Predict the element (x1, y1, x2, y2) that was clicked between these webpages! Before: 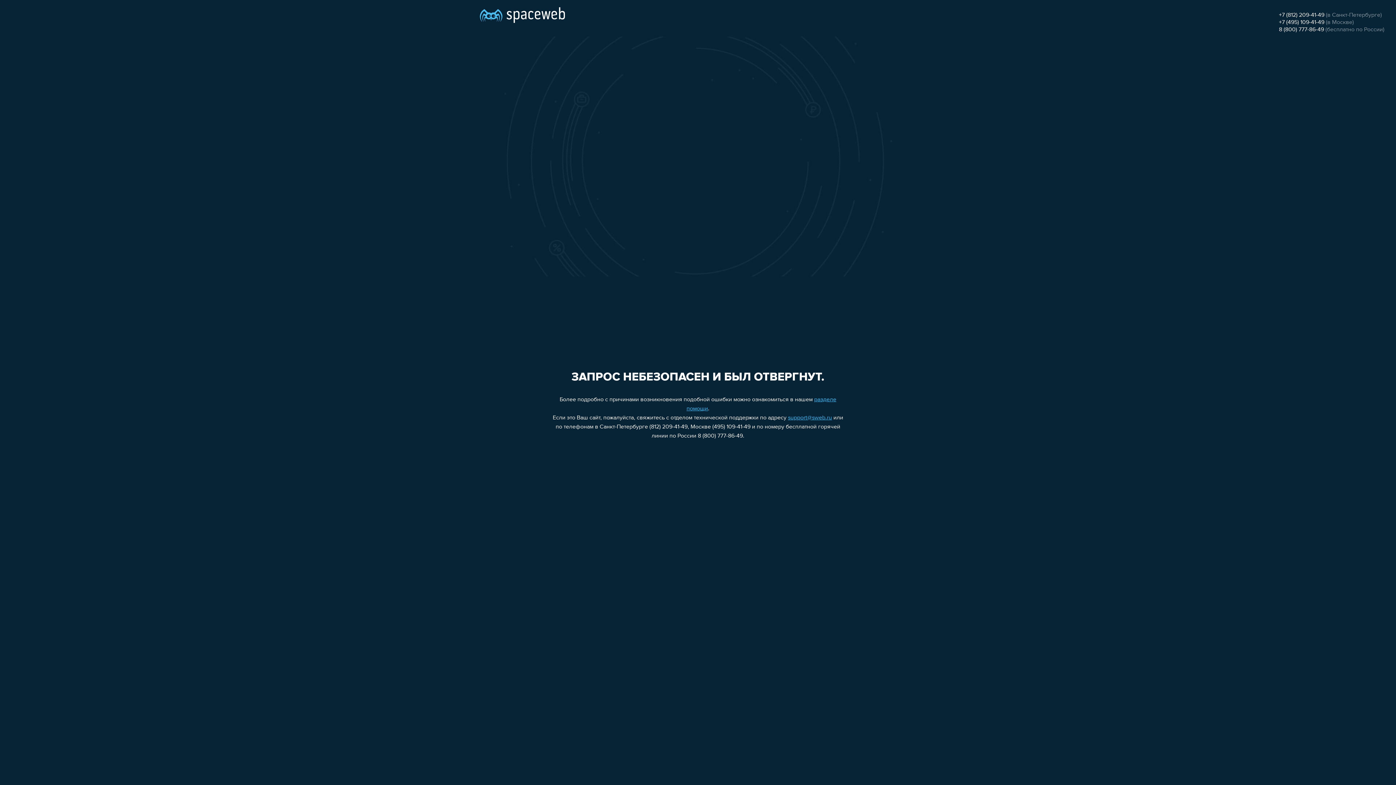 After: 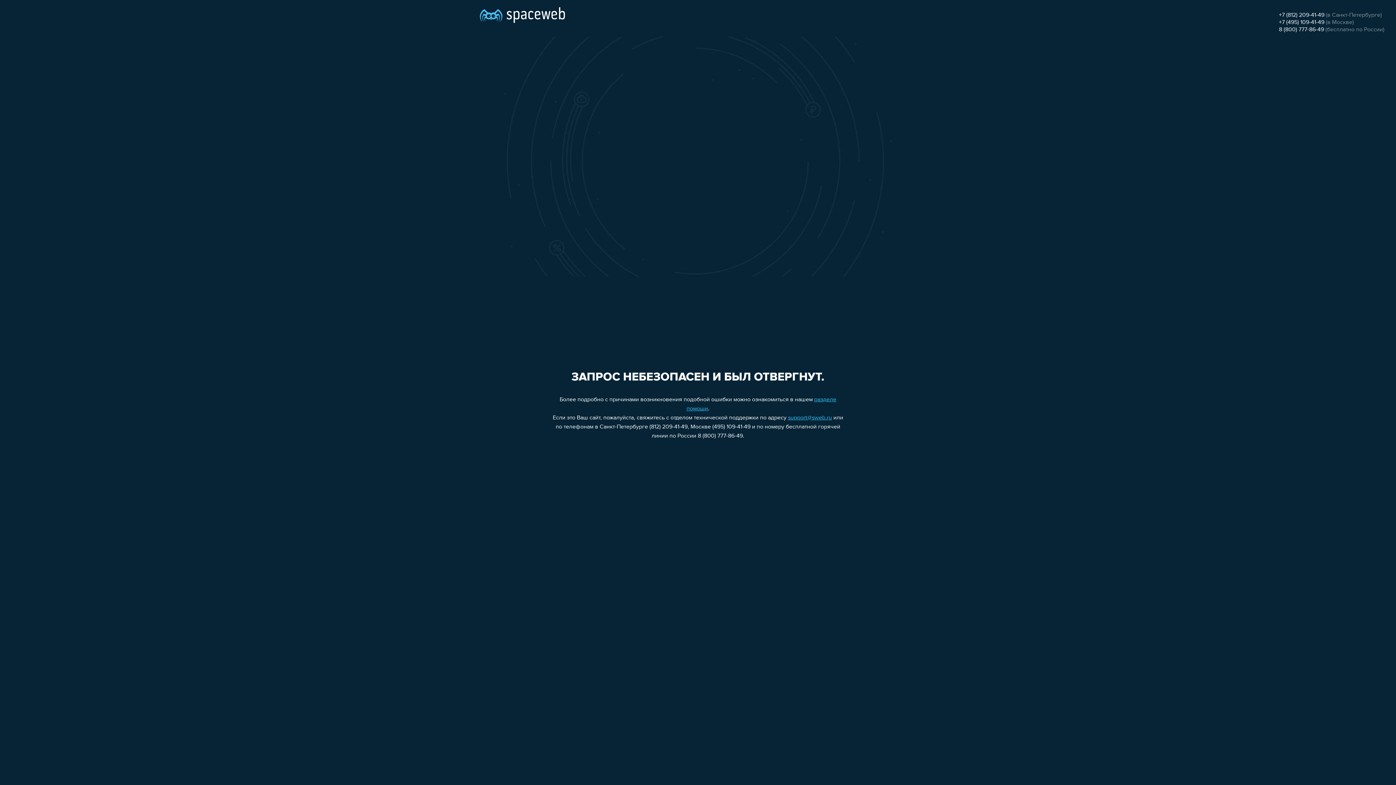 Action: bbox: (788, 415, 832, 421) label: support@sweb.ru